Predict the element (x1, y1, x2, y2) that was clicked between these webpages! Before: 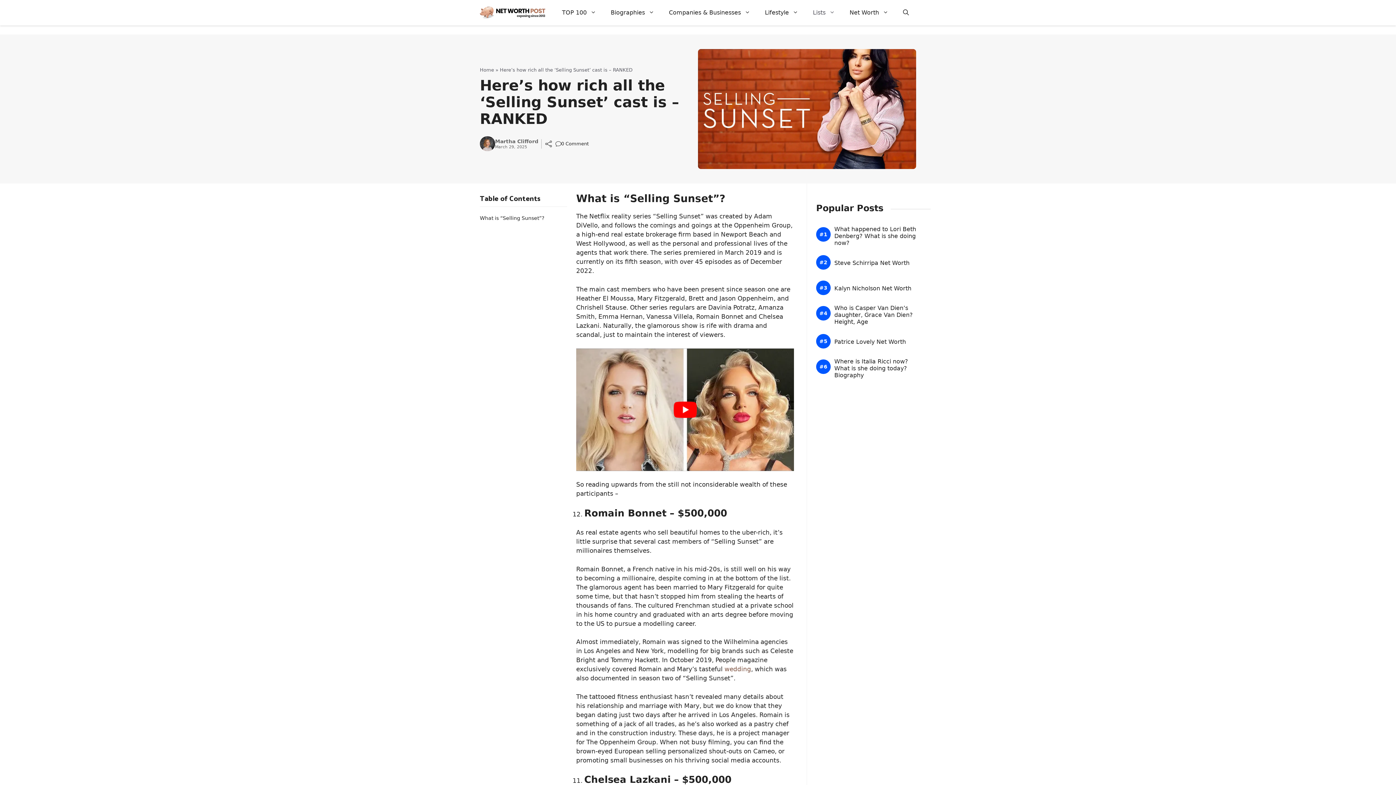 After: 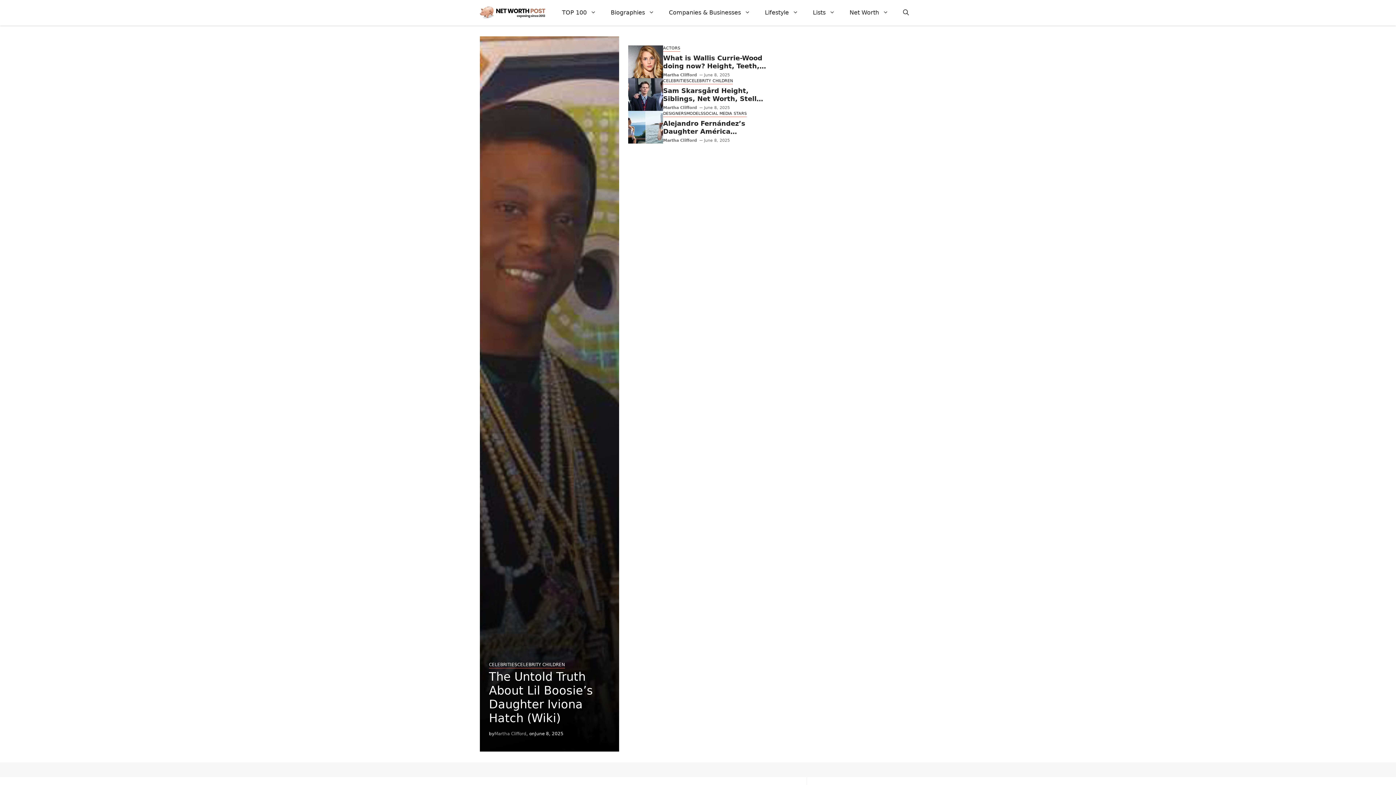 Action: bbox: (480, 67, 494, 72) label: Home